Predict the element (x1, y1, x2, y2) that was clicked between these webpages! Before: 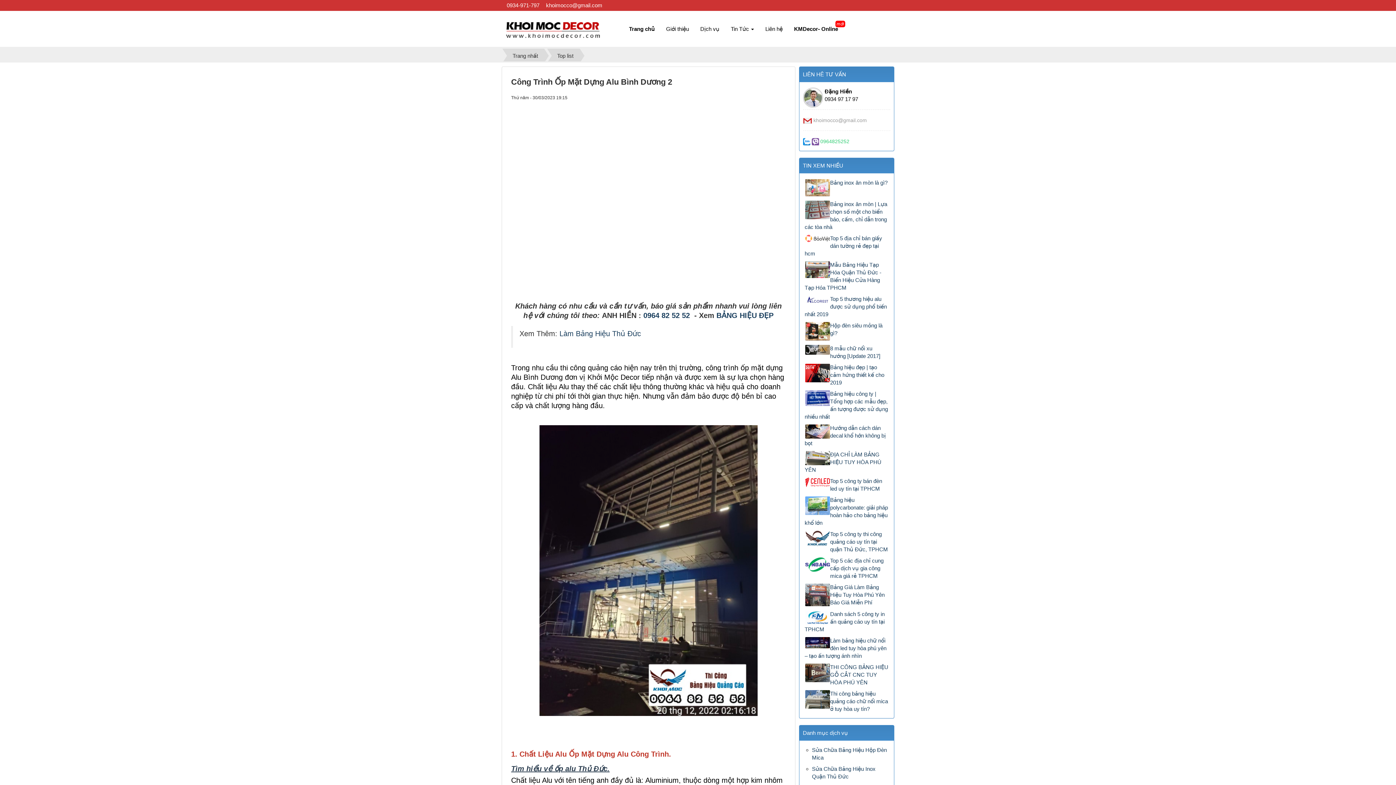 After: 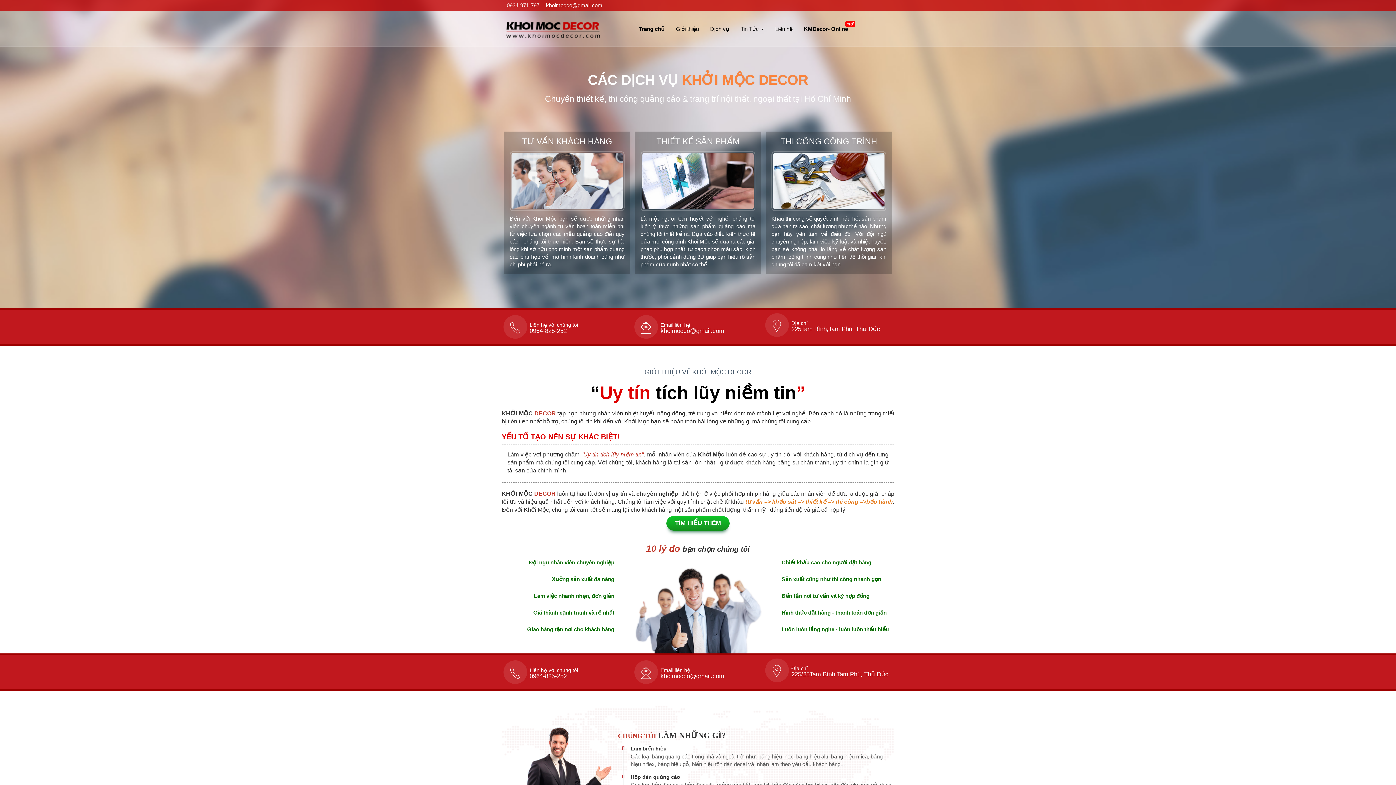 Action: label: Trang nhất bbox: (507, 48, 543, 62)